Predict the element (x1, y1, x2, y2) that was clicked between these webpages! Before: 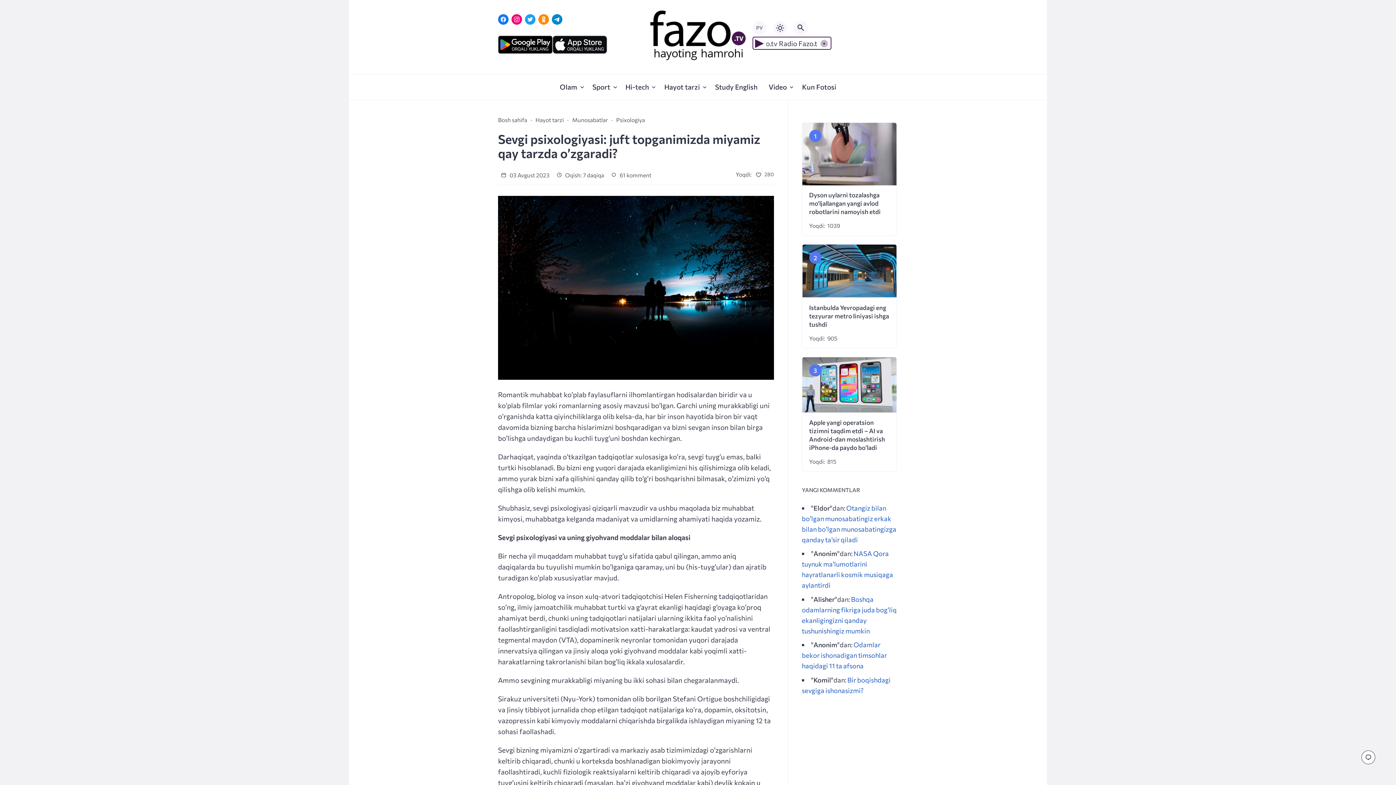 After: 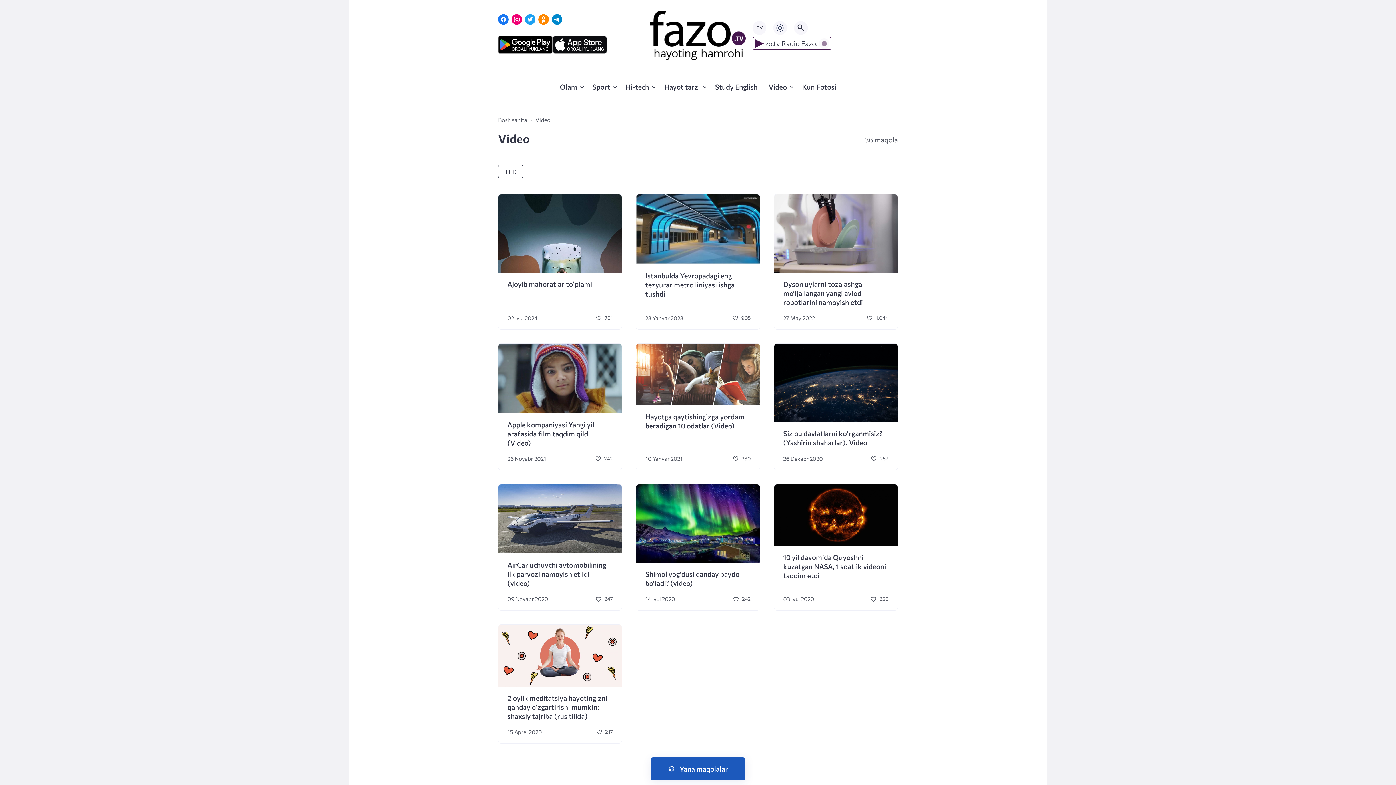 Action: bbox: (768, 73, 787, 100) label: Video